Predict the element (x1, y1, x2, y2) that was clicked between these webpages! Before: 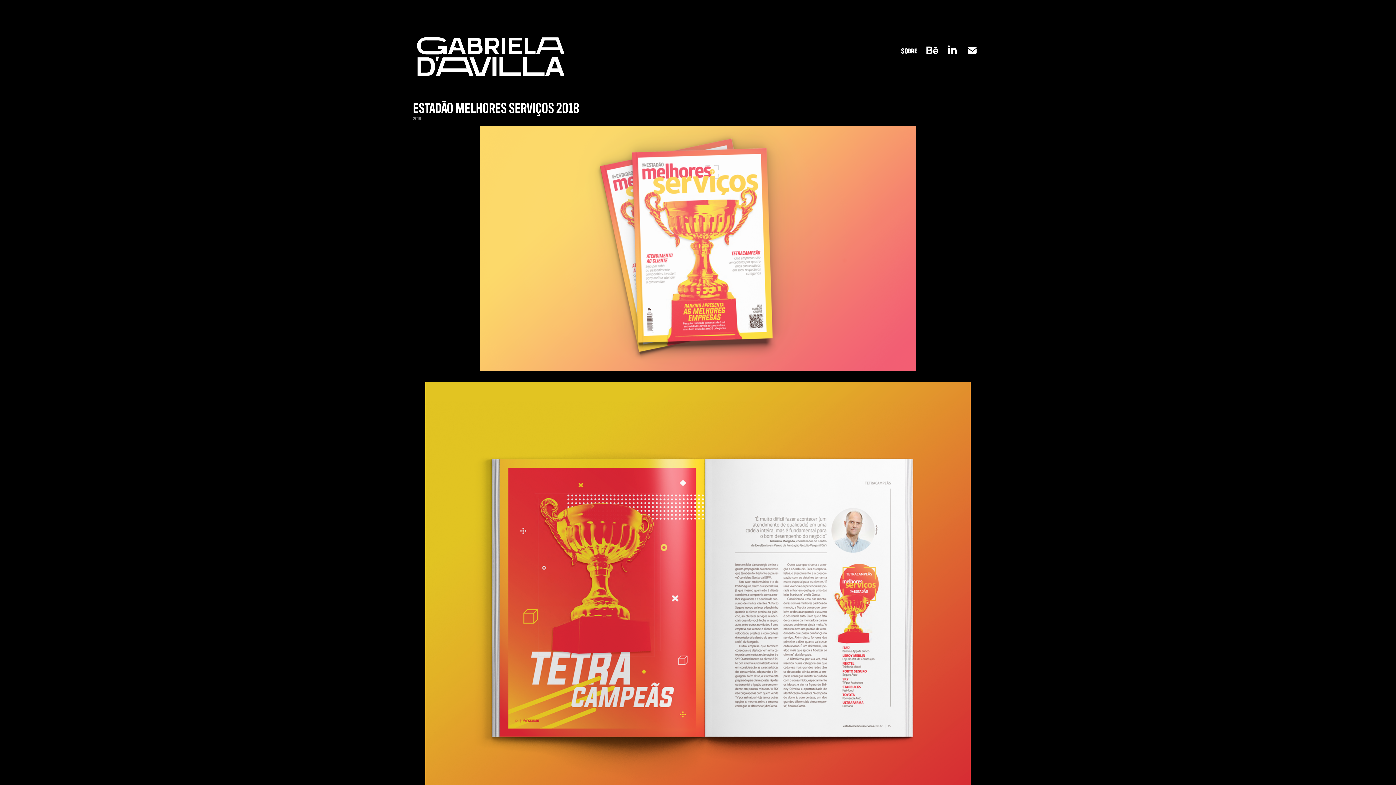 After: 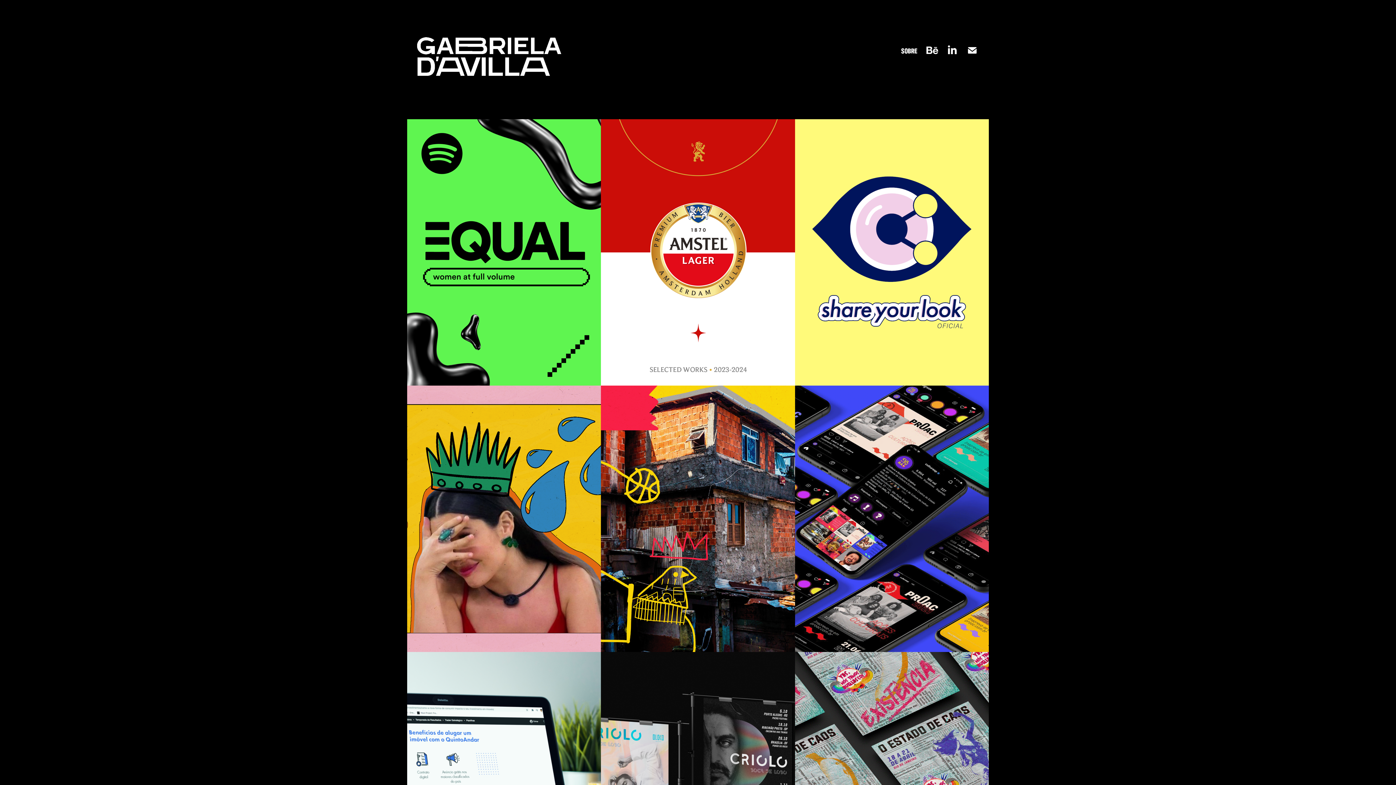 Action: bbox: (407, 25, 570, 85)